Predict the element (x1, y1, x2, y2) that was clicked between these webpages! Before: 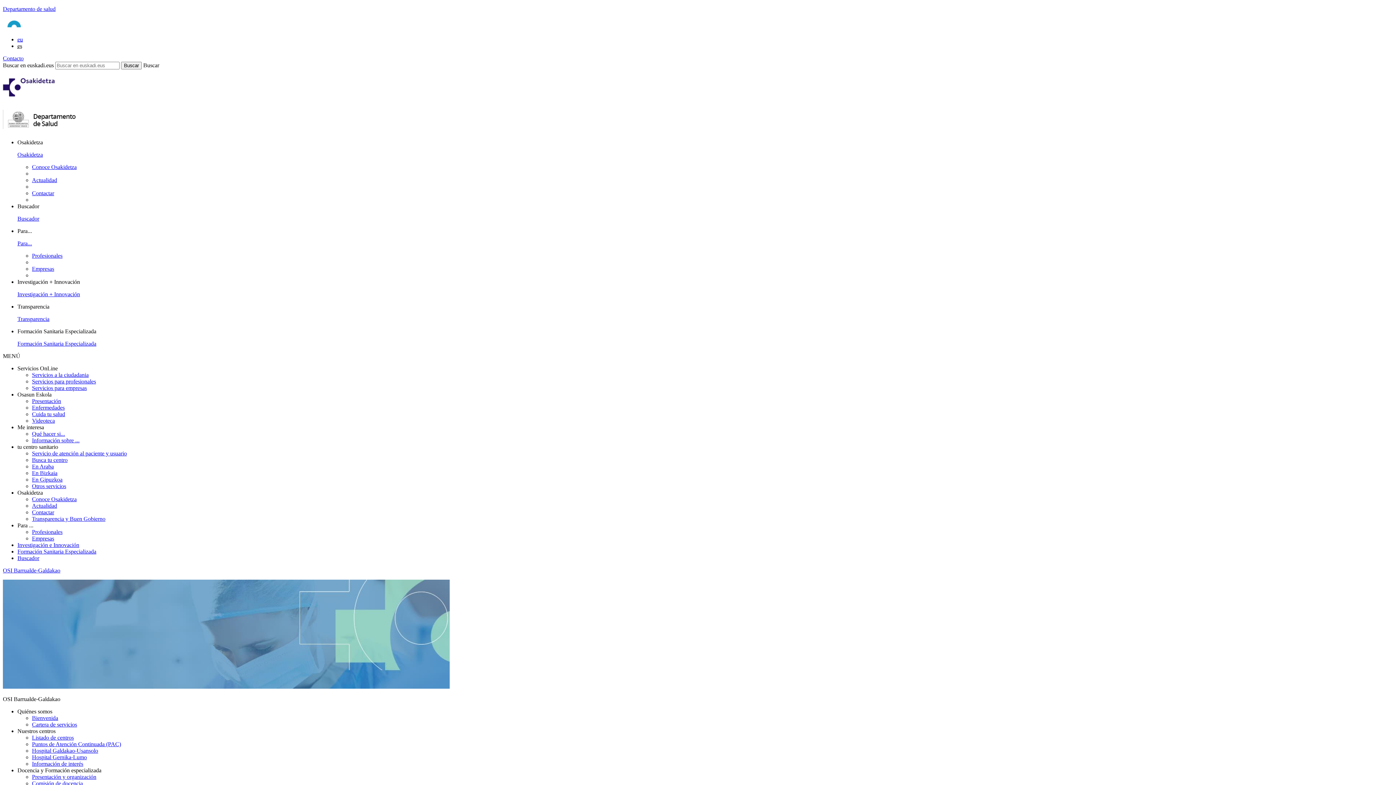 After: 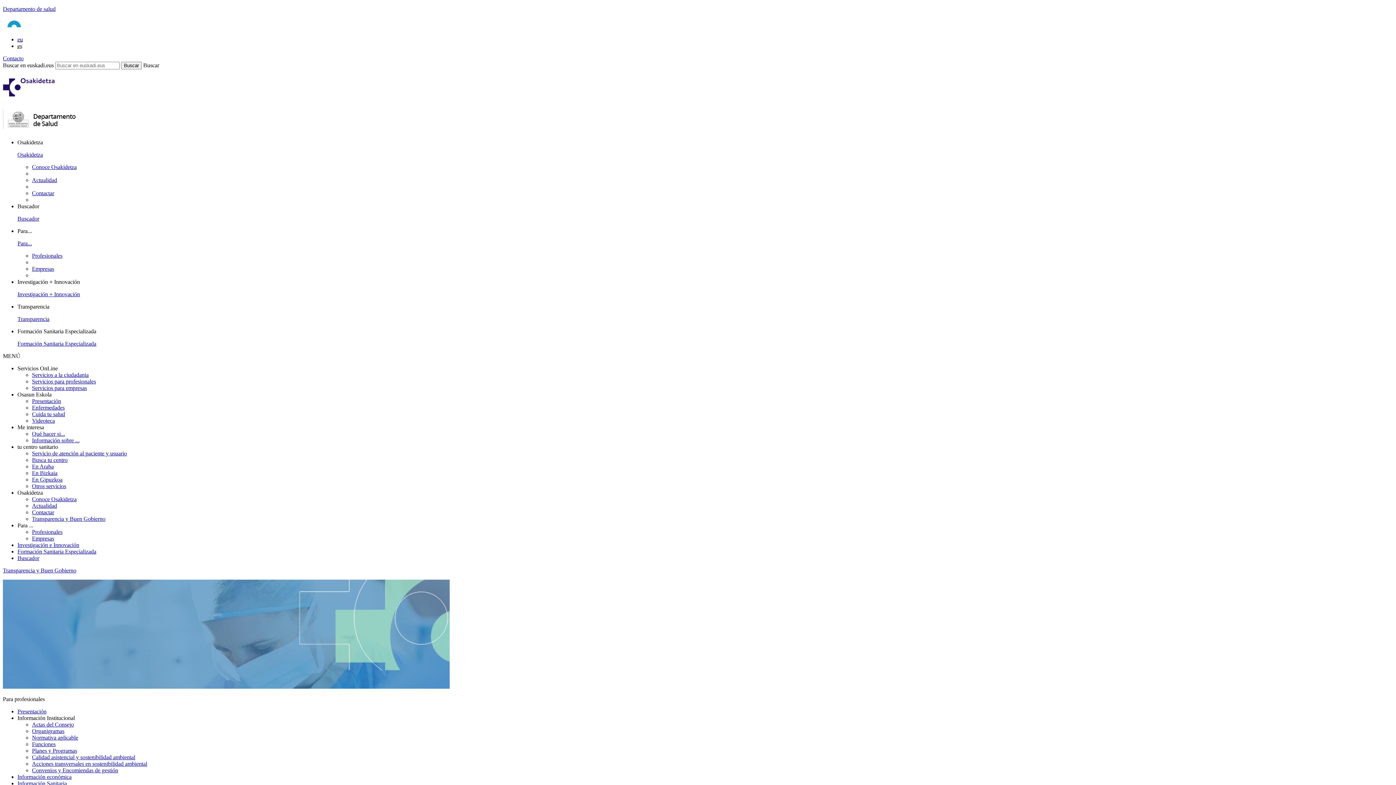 Action: bbox: (17, 316, 49, 322) label: Transparencia